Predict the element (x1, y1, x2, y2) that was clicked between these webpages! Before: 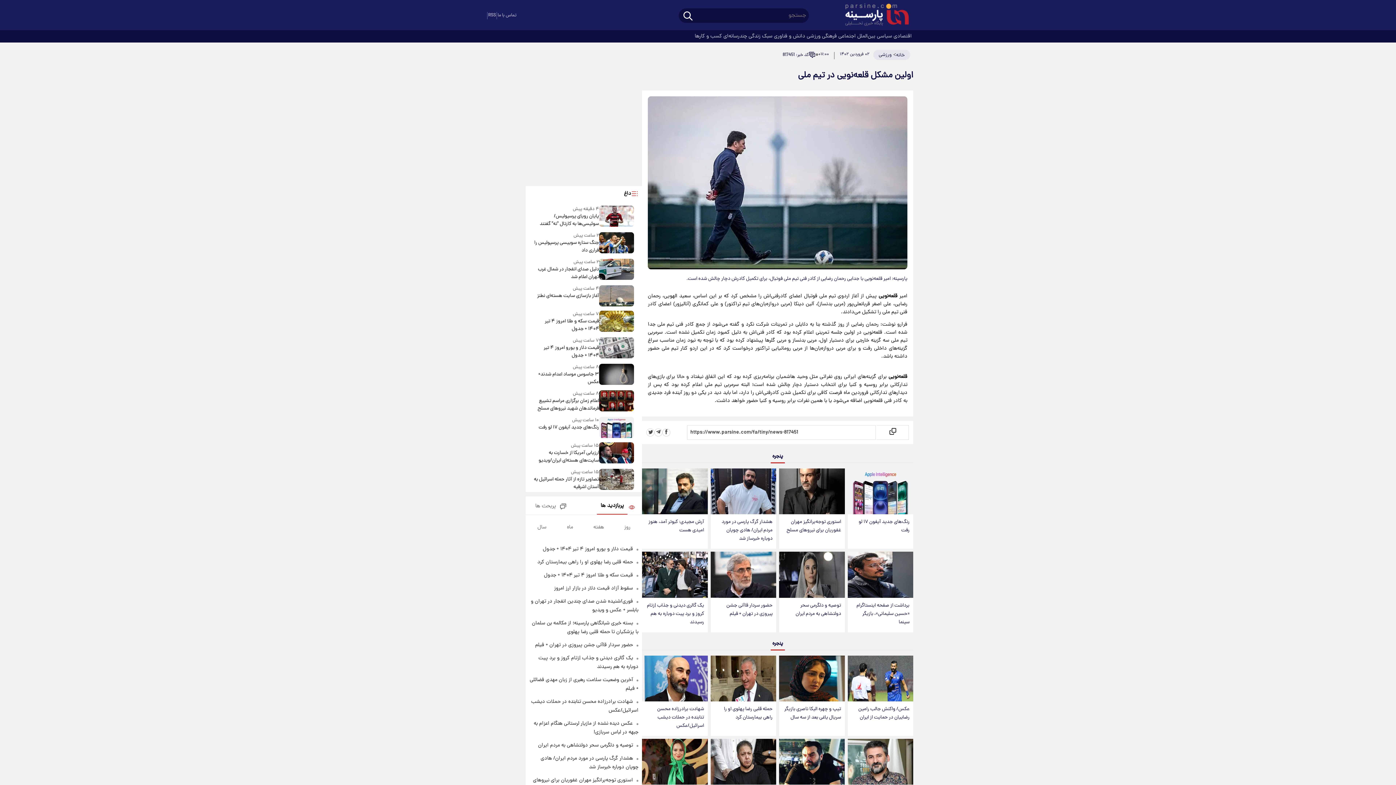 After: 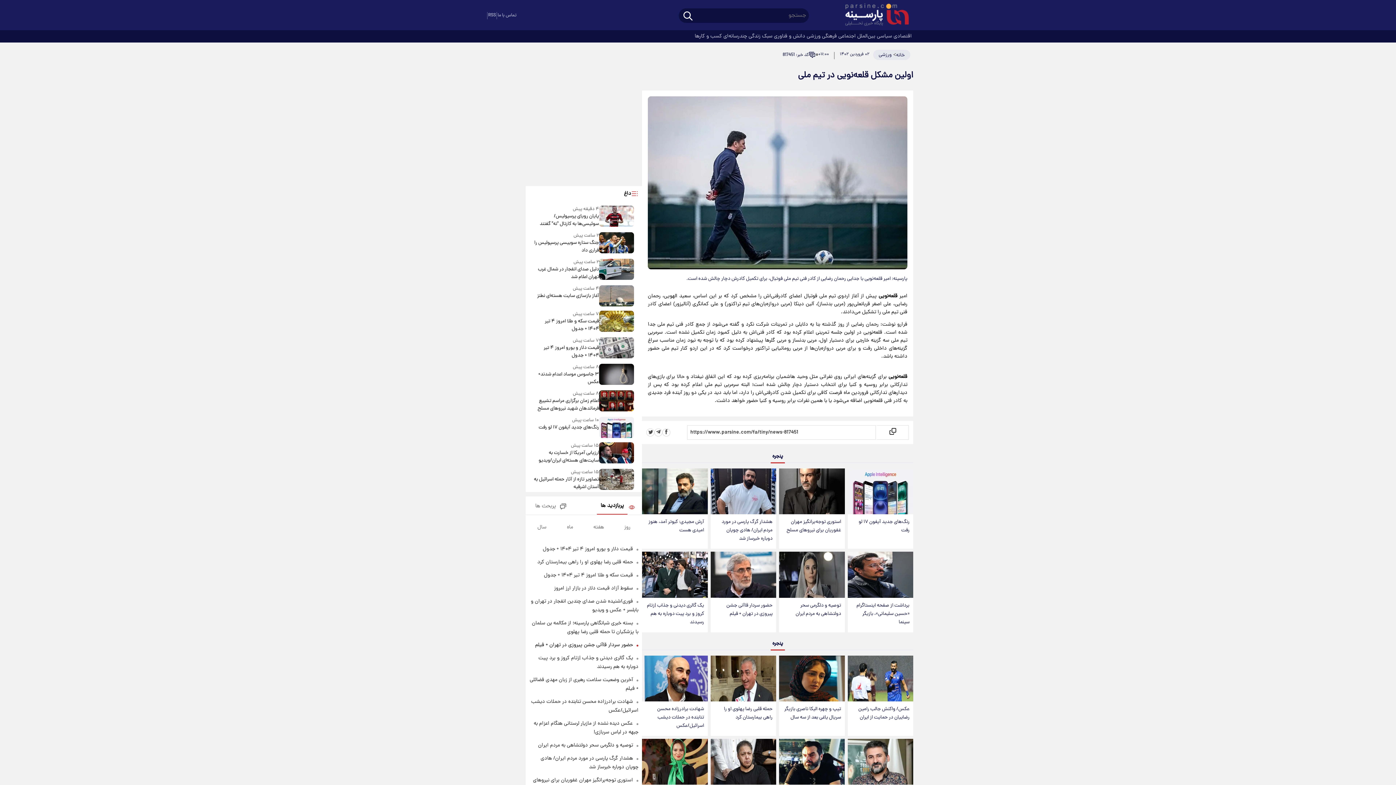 Action: label: حضور سردار قاآنی جشن پیروزی در تهران + فیلم bbox: (535, 641, 633, 649)